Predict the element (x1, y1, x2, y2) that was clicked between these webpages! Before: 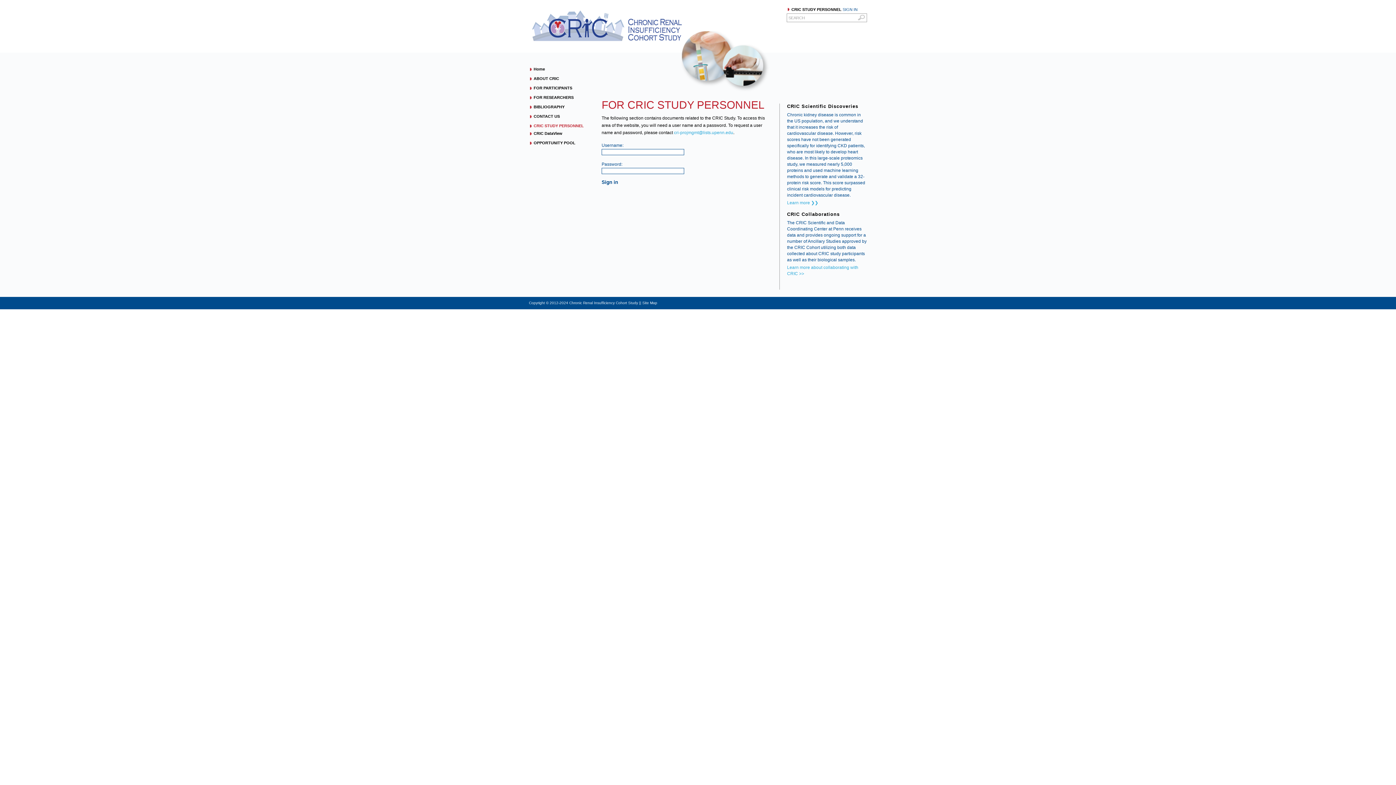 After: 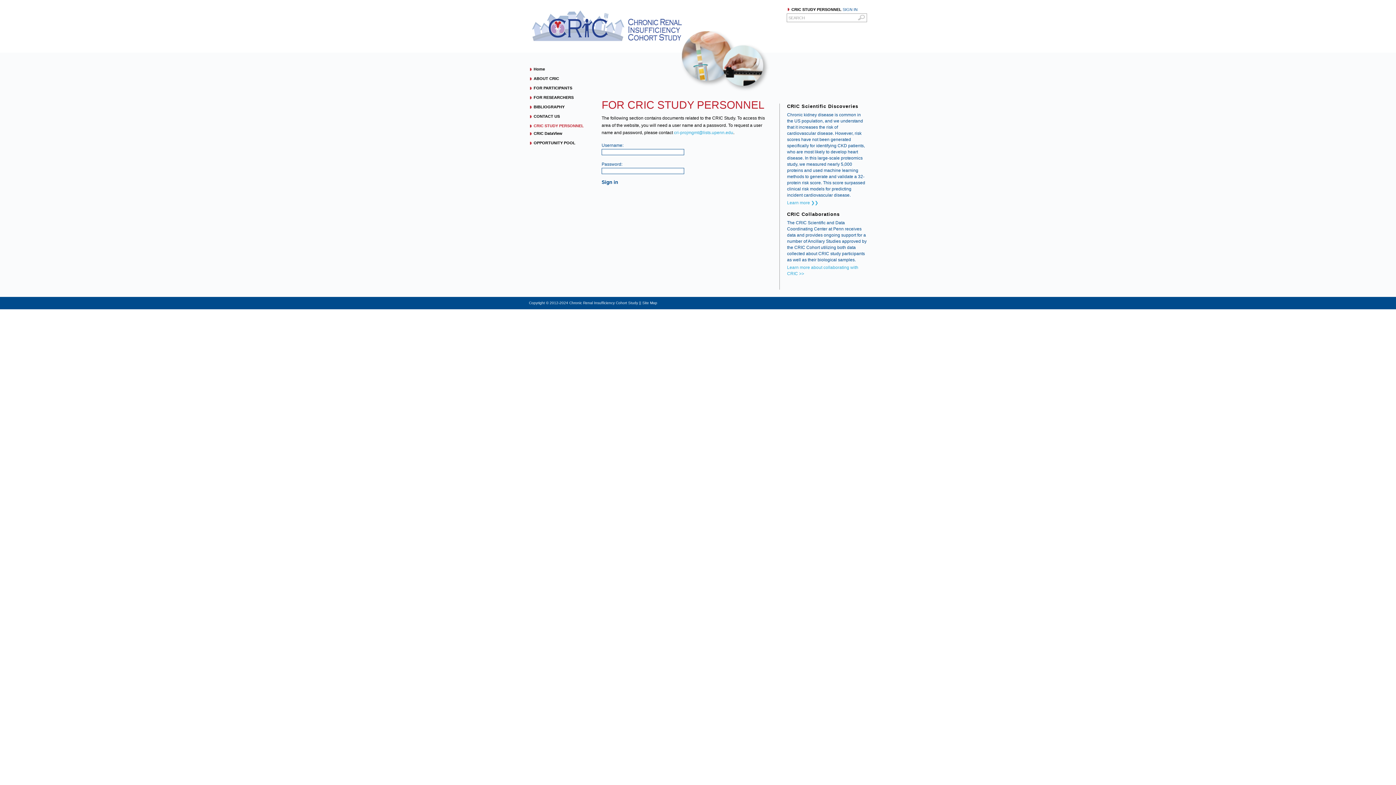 Action: label: SIGN IN bbox: (842, 7, 857, 11)